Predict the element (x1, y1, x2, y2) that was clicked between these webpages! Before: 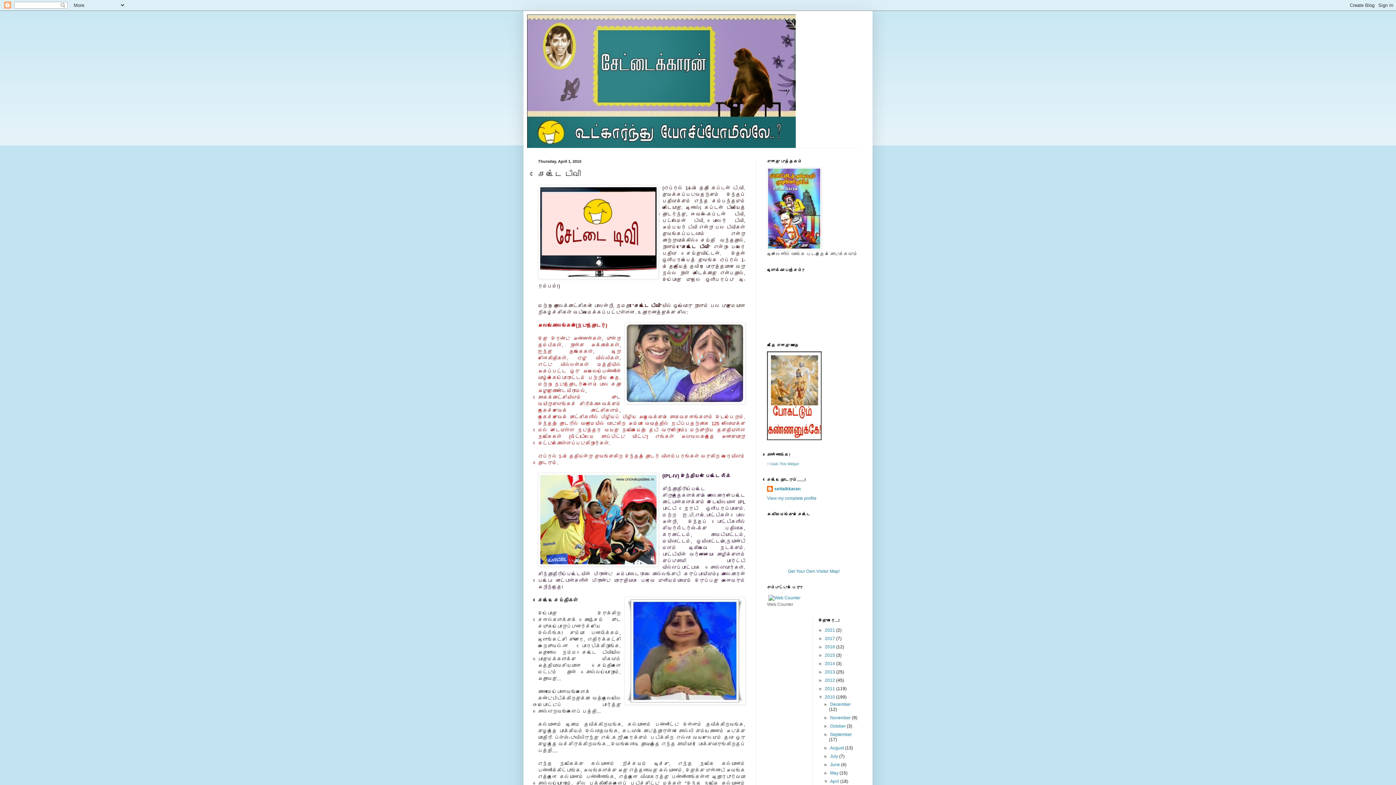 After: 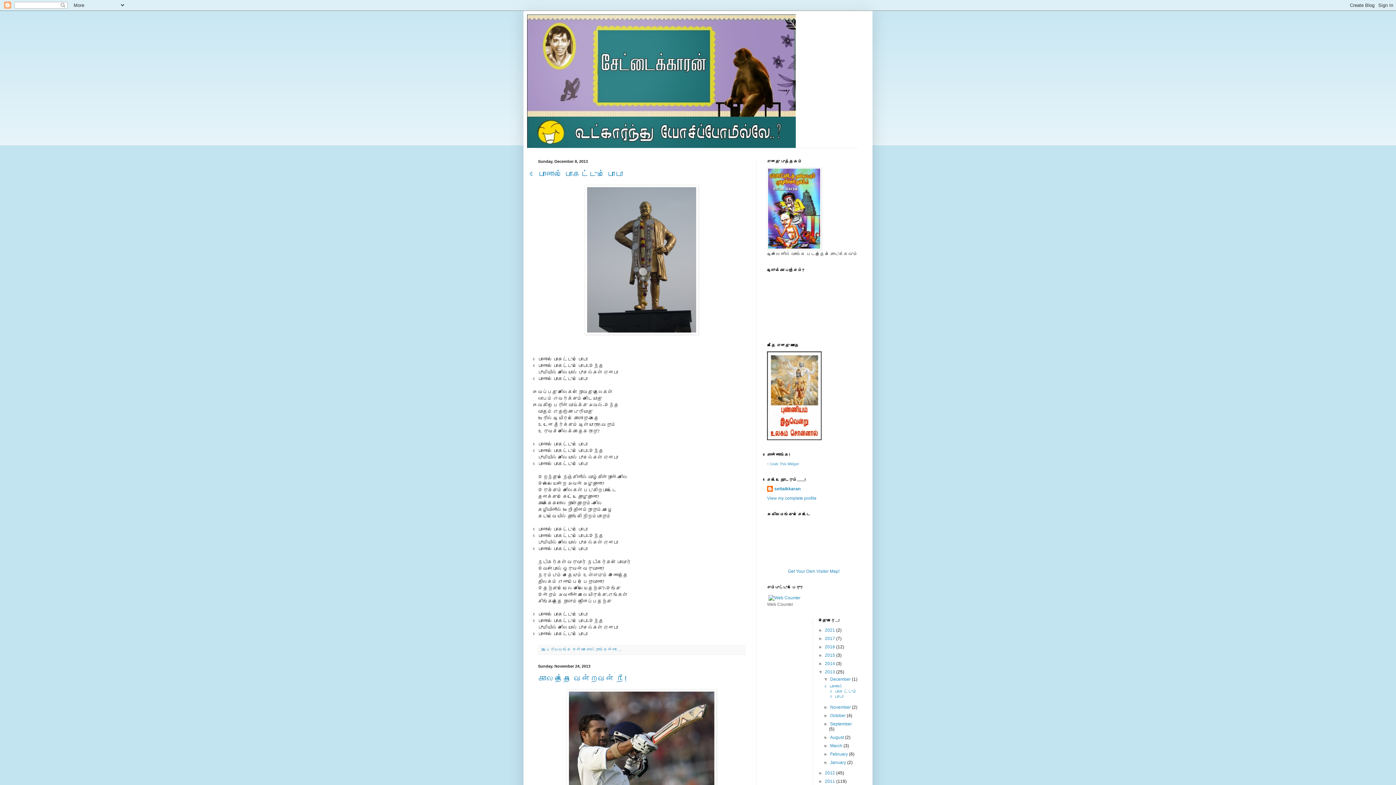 Action: label: 2013  bbox: (825, 669, 836, 674)